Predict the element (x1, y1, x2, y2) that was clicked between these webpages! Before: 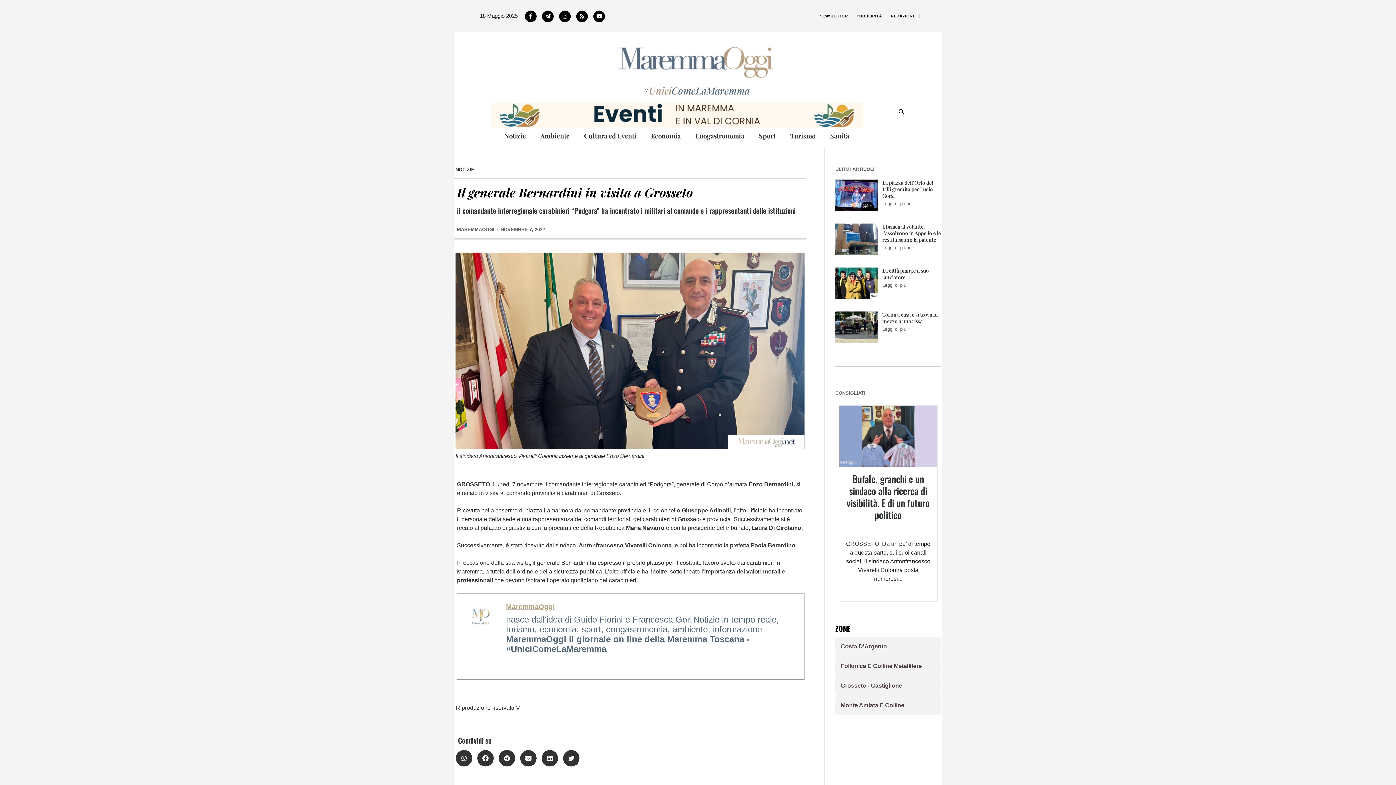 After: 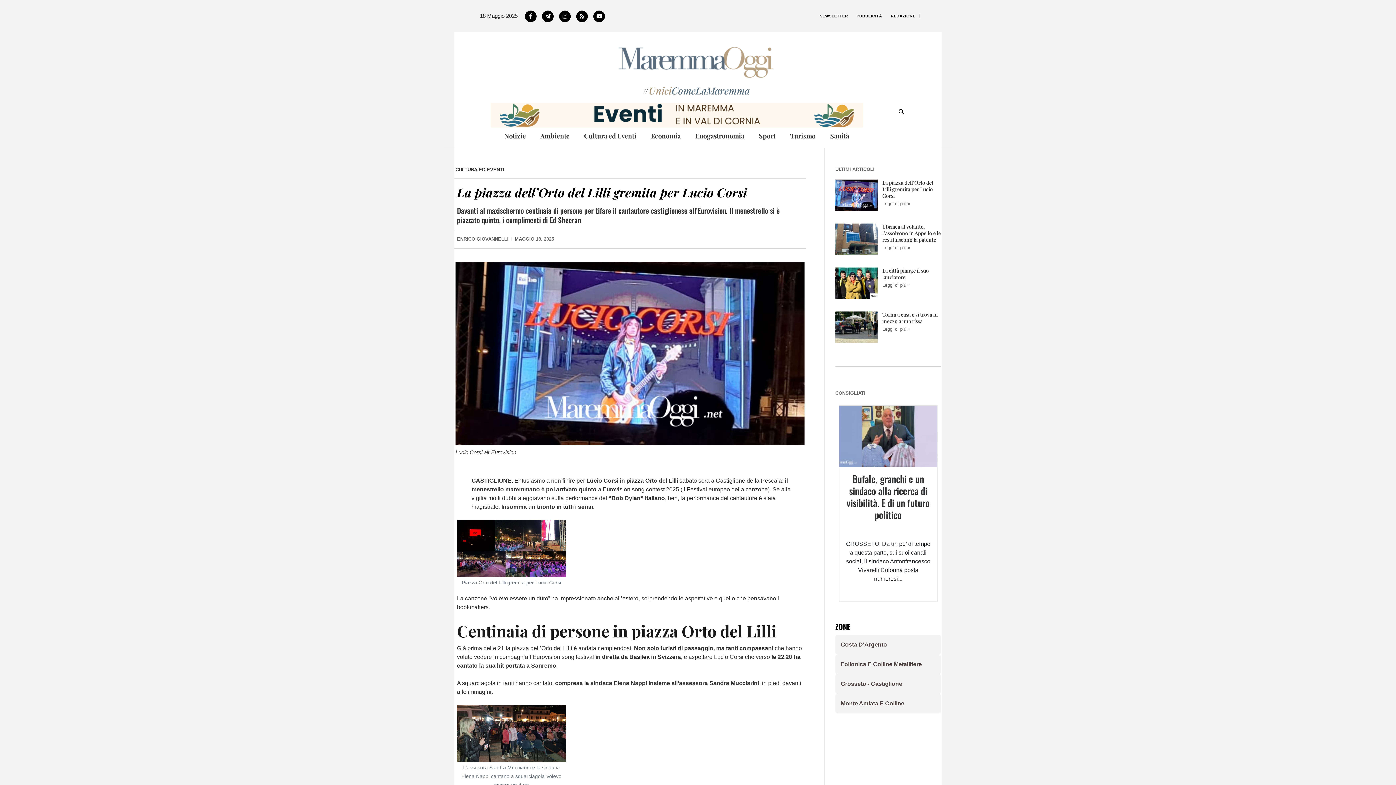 Action: bbox: (835, 179, 877, 210)